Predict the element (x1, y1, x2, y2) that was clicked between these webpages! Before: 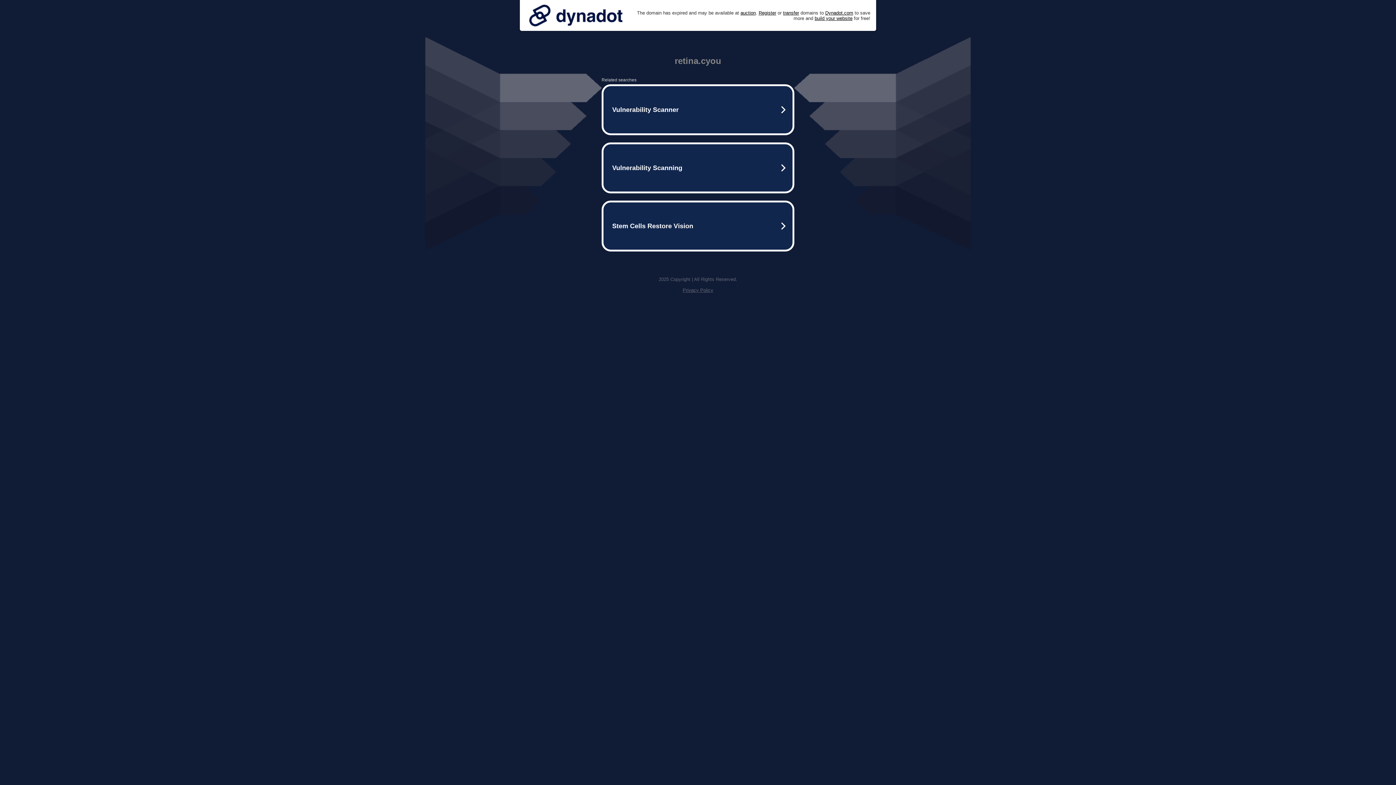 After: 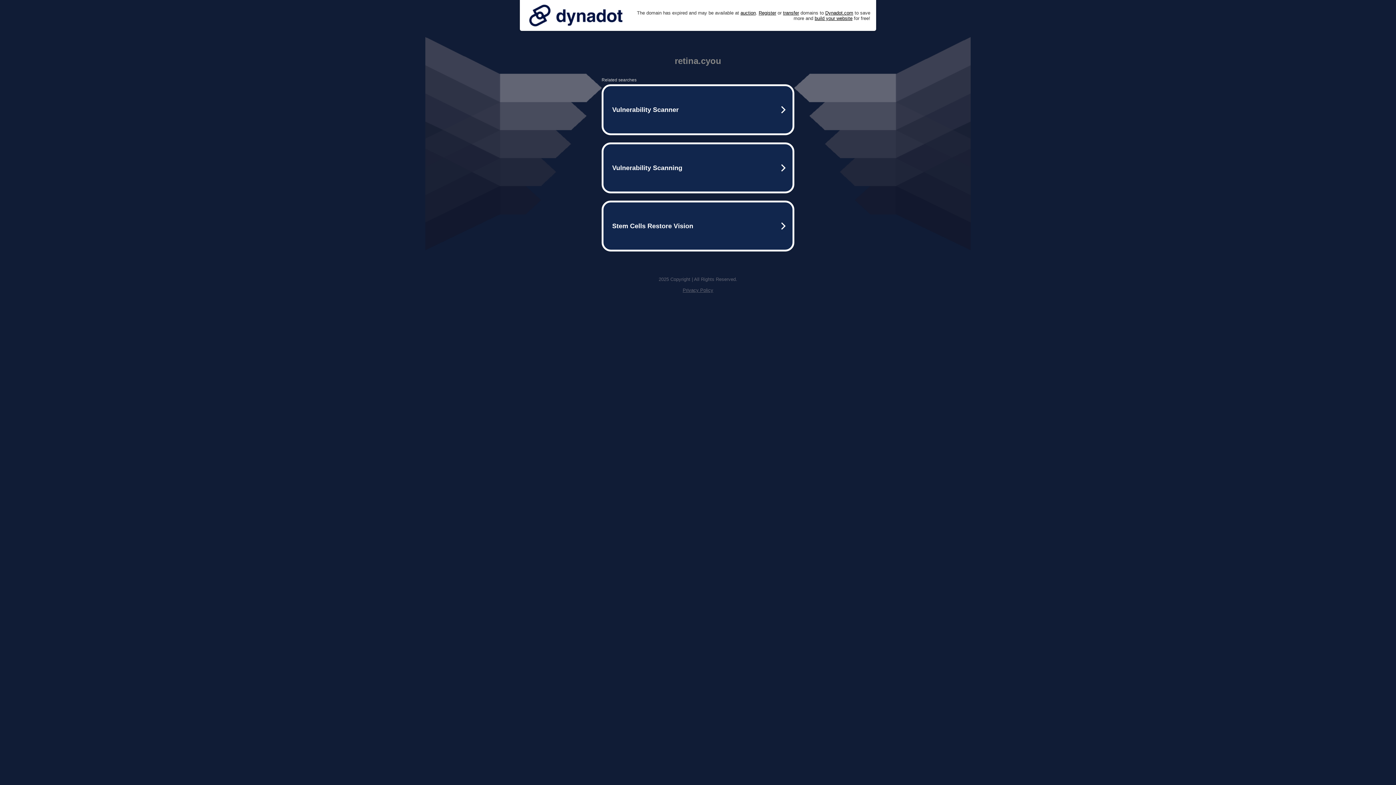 Action: bbox: (682, 287, 713, 293) label: Privacy Policy